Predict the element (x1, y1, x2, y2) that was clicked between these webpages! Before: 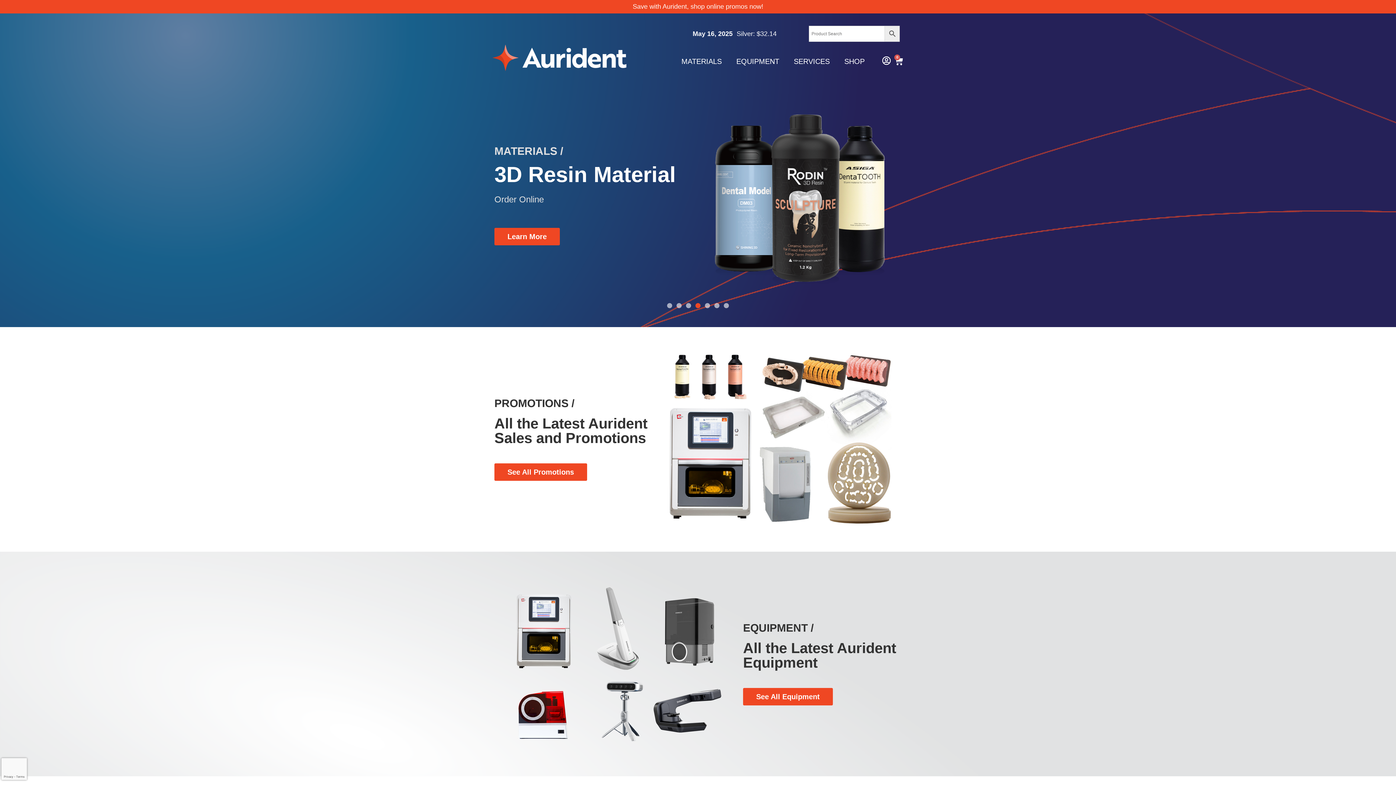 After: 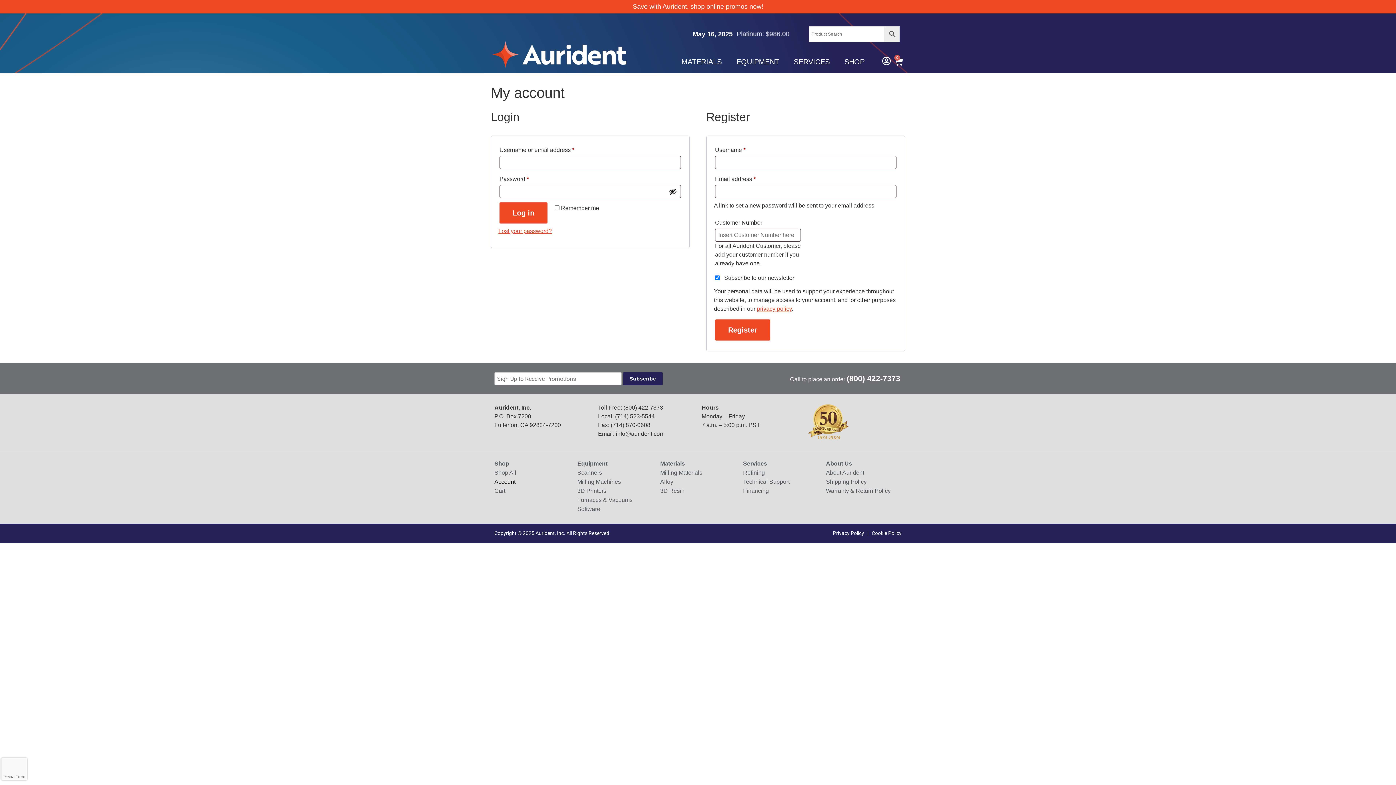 Action: bbox: (882, 56, 891, 64)